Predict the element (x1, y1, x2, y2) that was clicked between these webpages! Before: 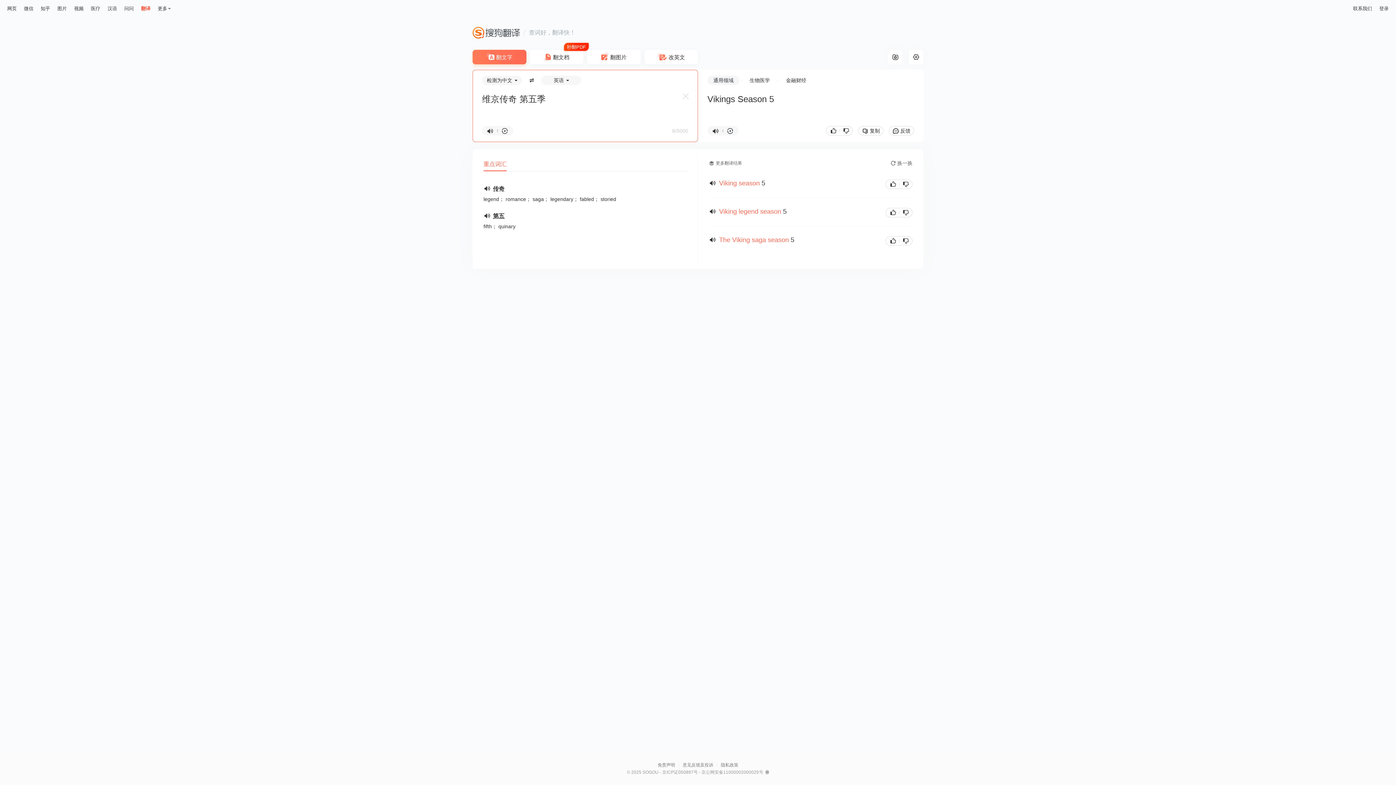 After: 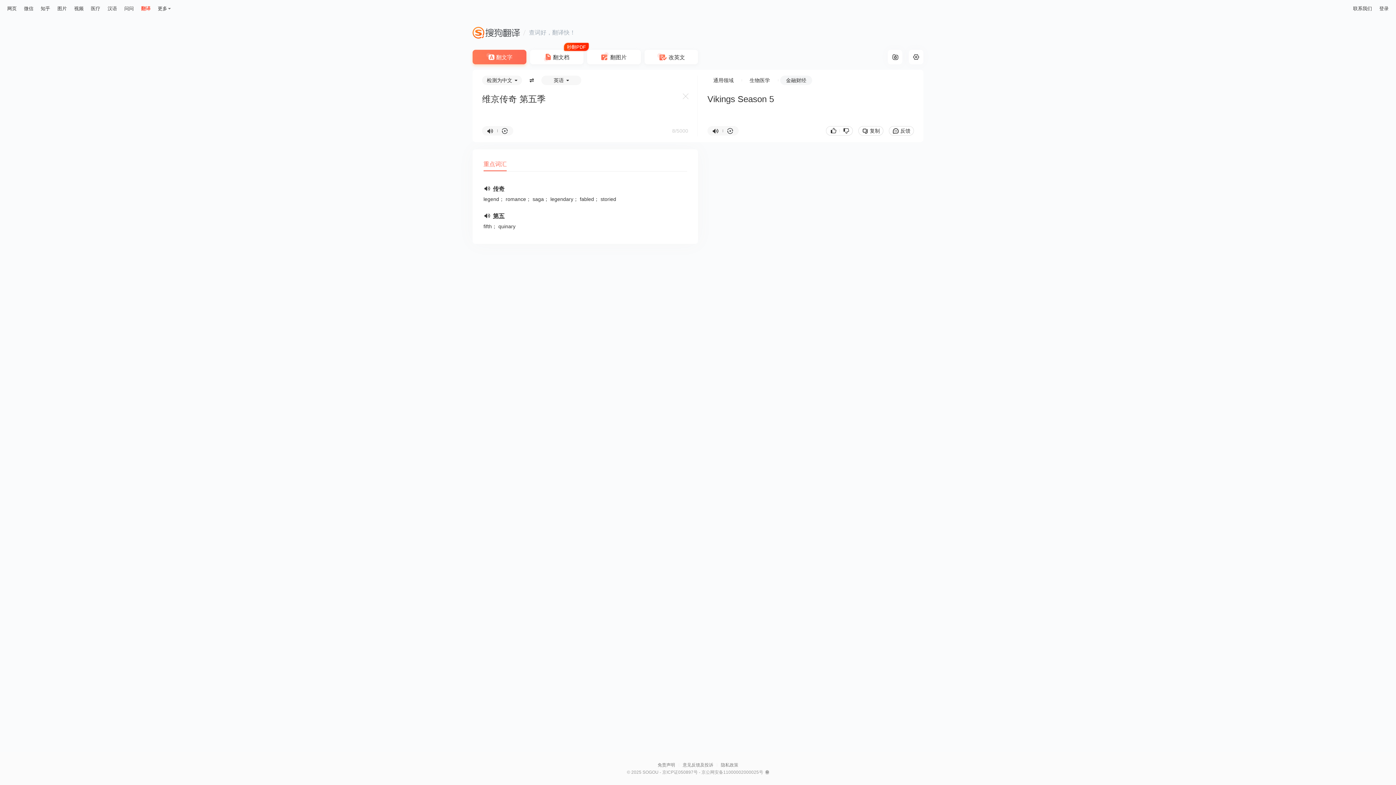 Action: bbox: (786, 77, 806, 83) label: 金融财经